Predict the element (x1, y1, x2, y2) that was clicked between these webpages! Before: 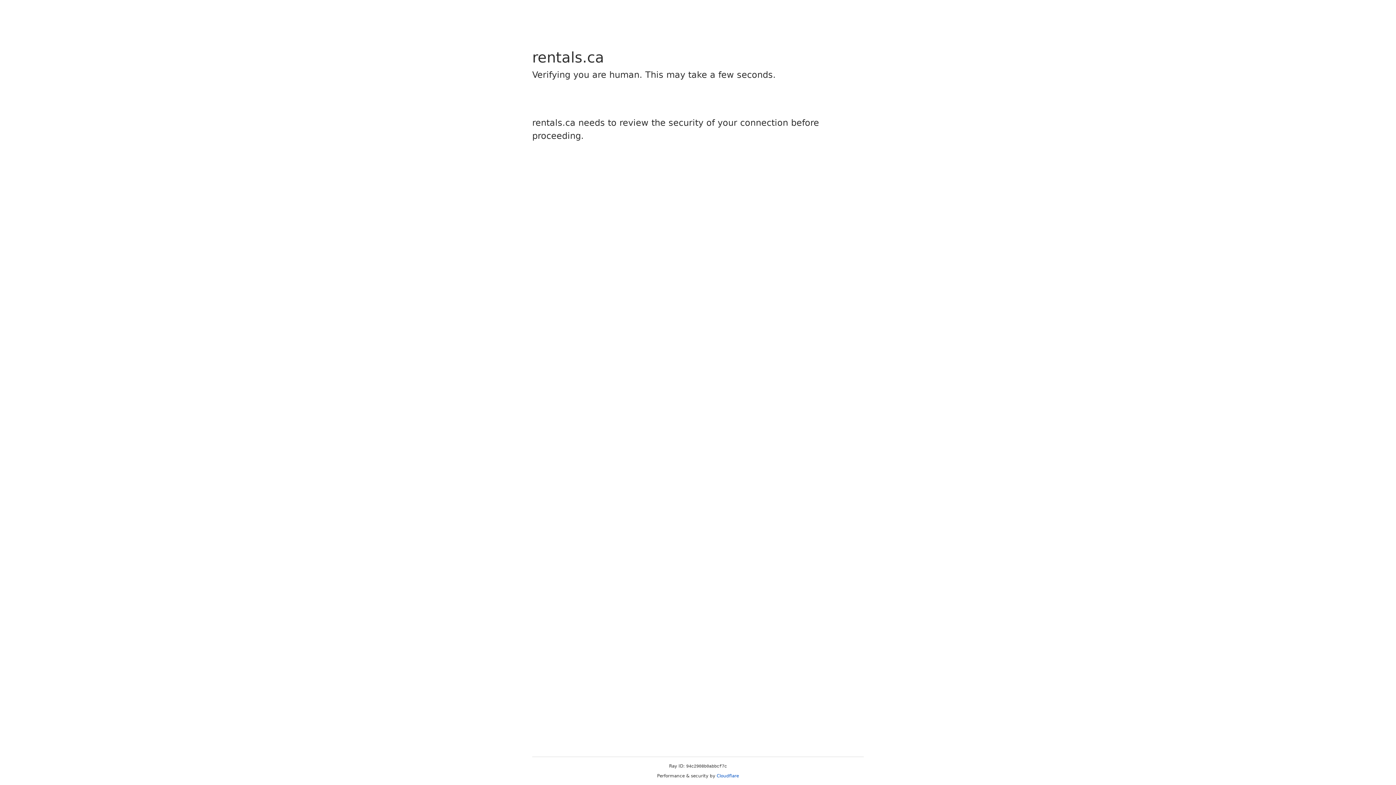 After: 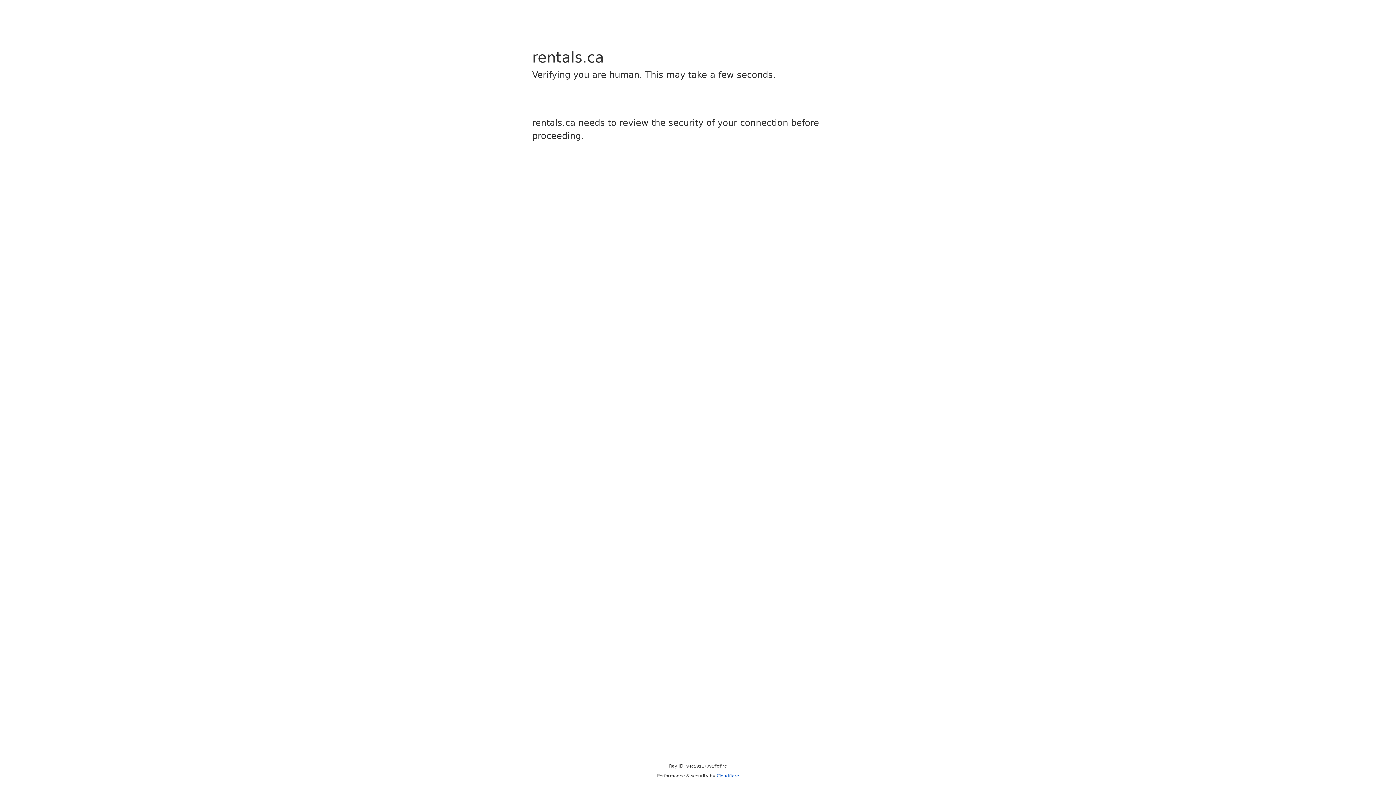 Action: bbox: (716, 773, 739, 778) label: Cloudflare